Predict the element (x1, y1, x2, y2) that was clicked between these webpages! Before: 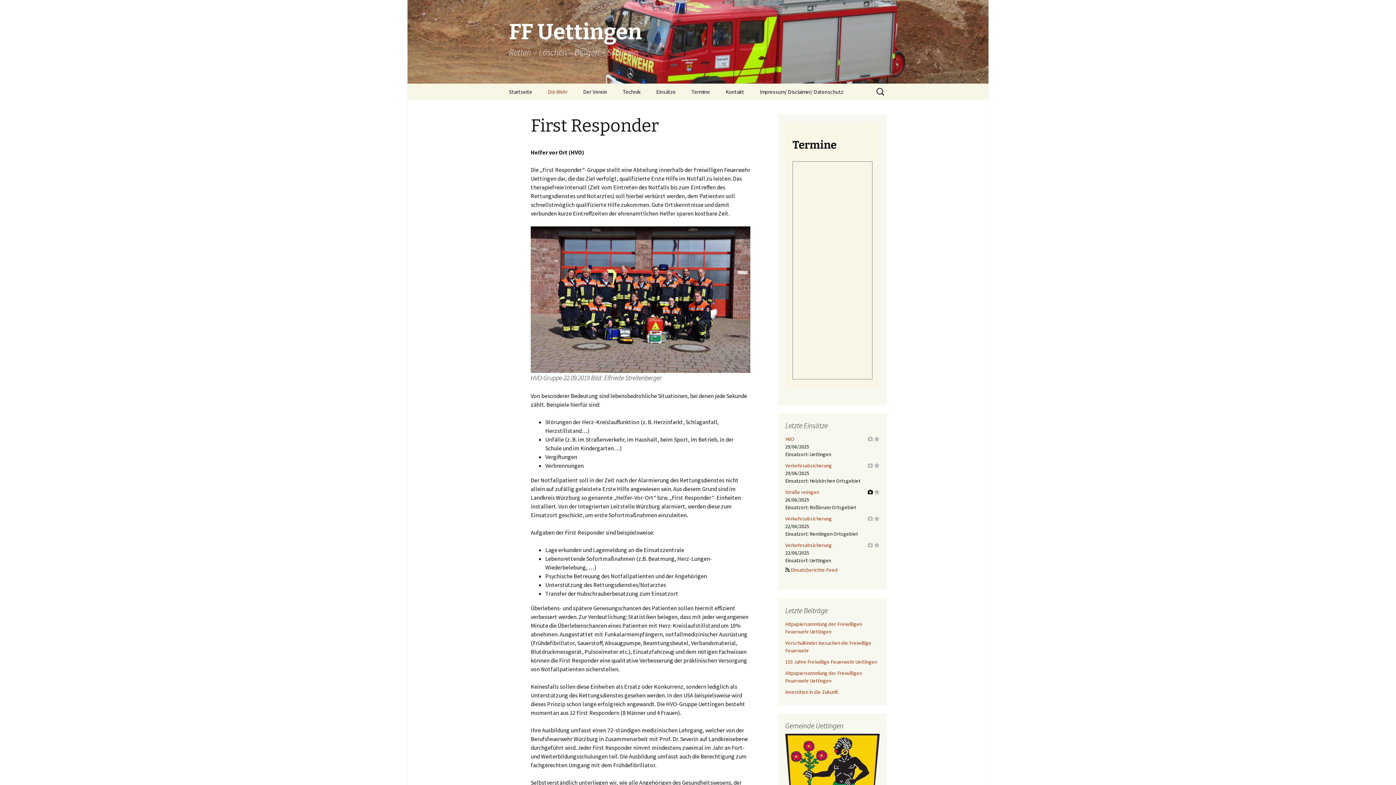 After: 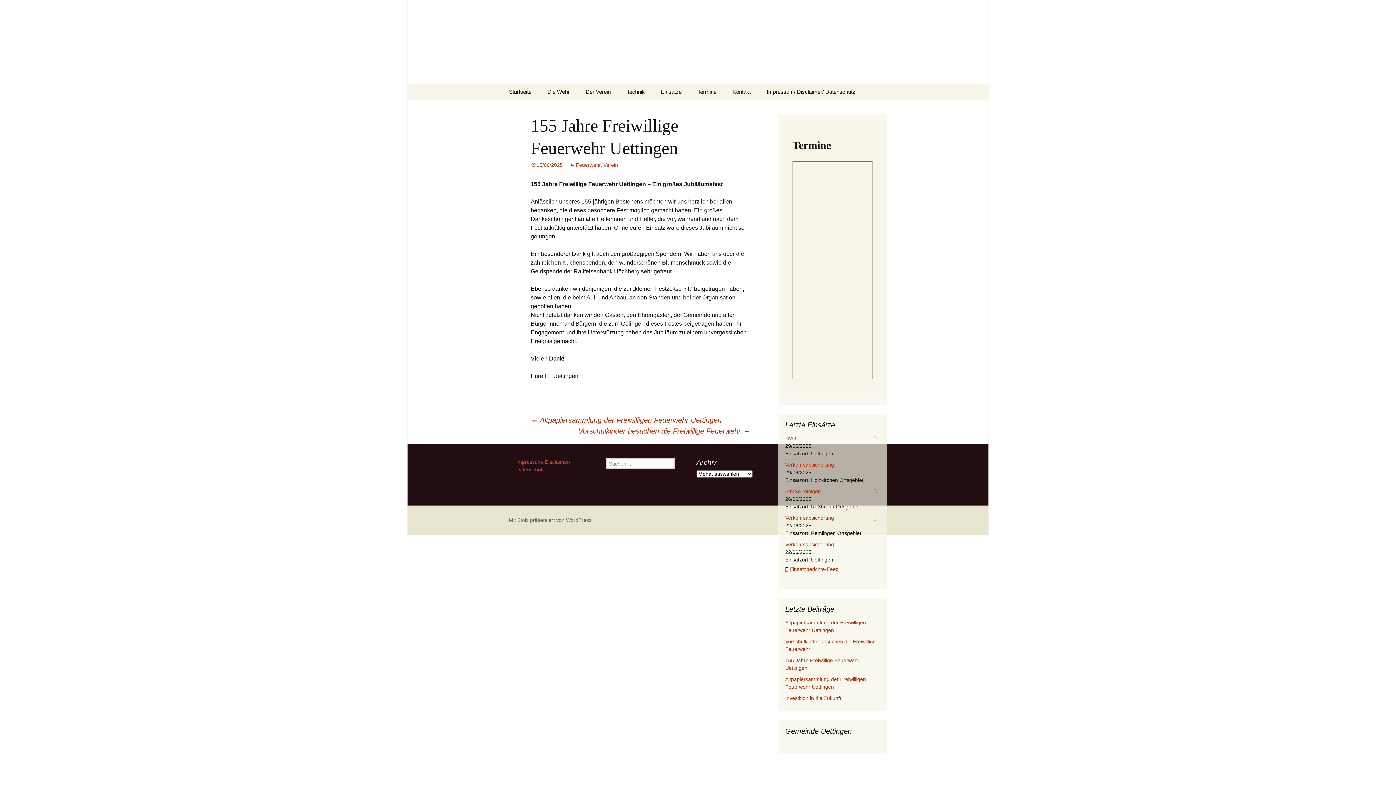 Action: label: 155 Jahre Freiwillige Feuerwehr Uettingen bbox: (785, 658, 877, 665)